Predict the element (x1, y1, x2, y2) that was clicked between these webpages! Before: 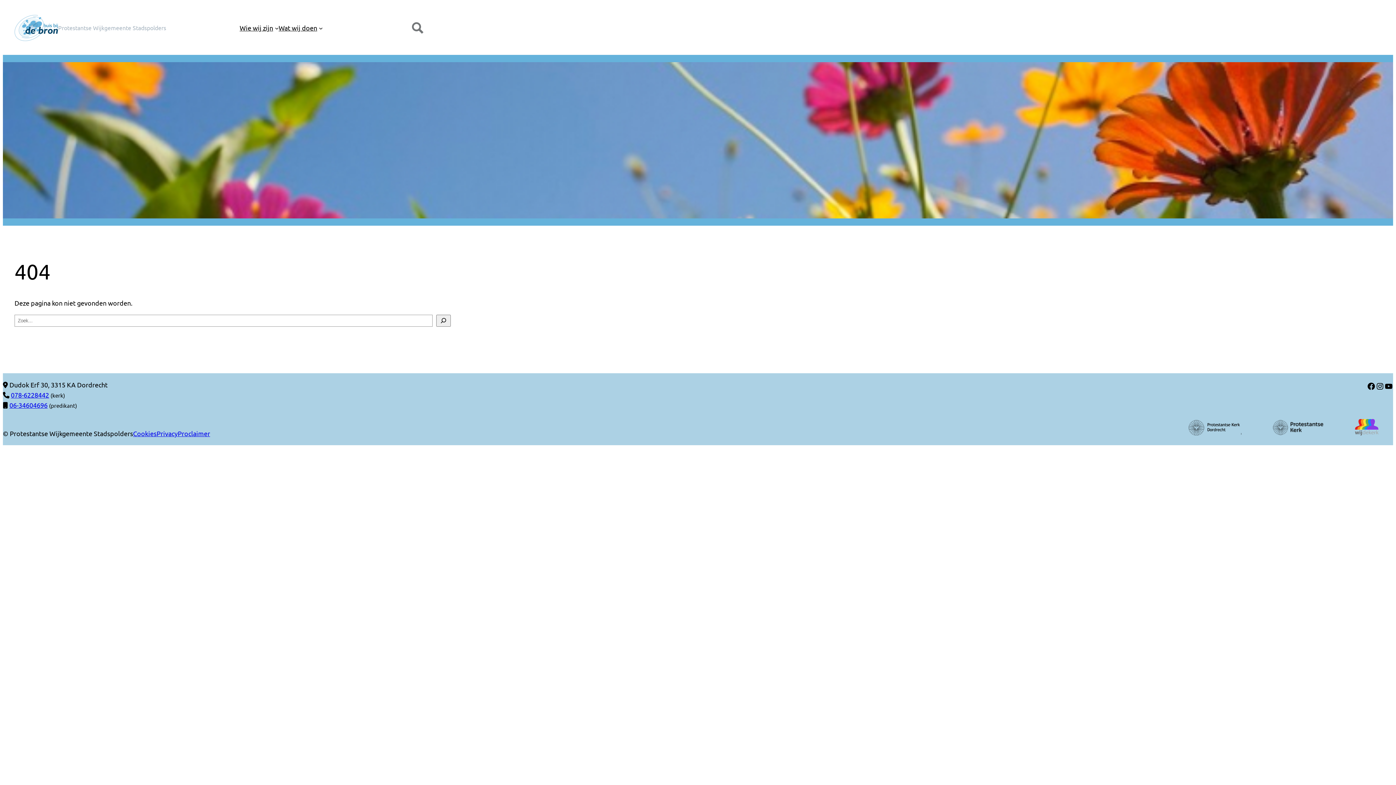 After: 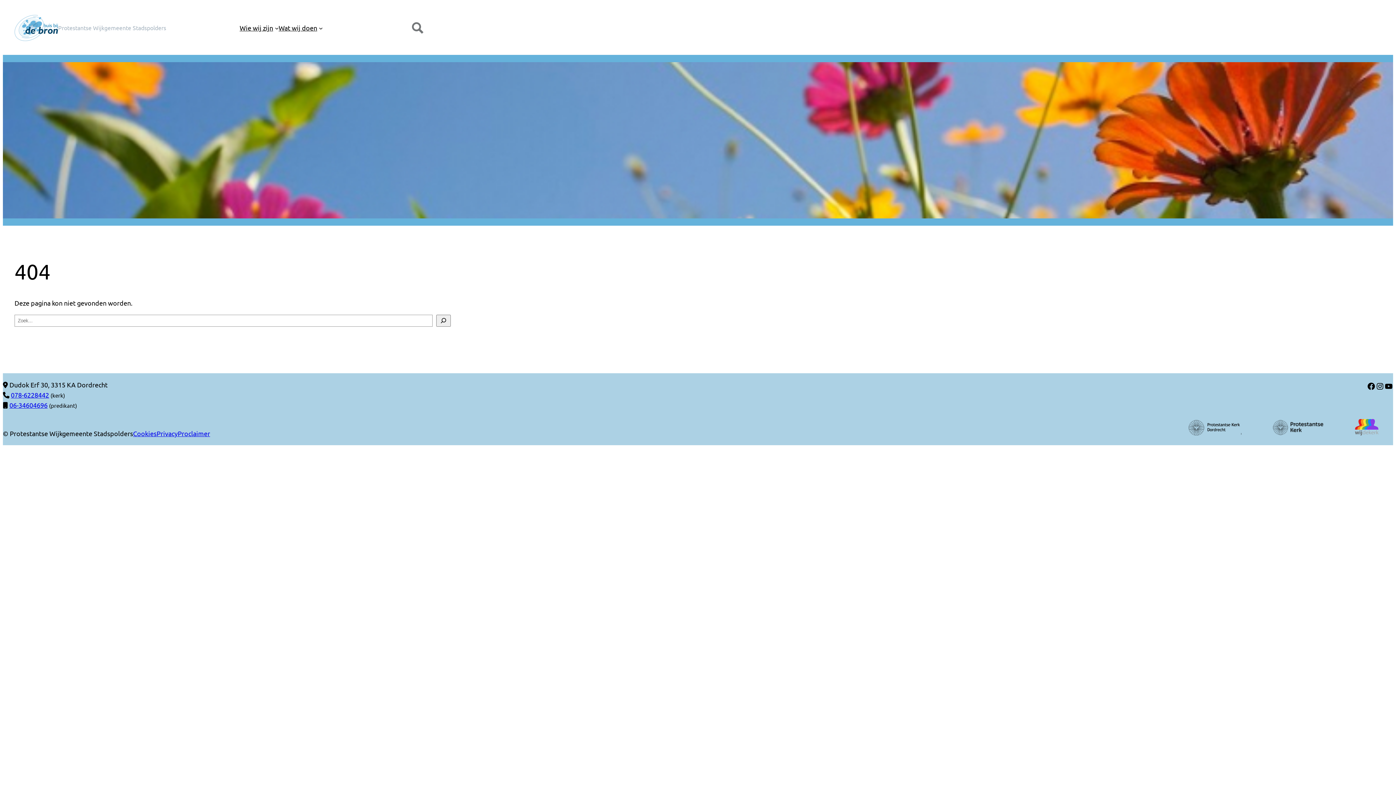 Action: bbox: (10, 391, 49, 398) label: 078-6228442